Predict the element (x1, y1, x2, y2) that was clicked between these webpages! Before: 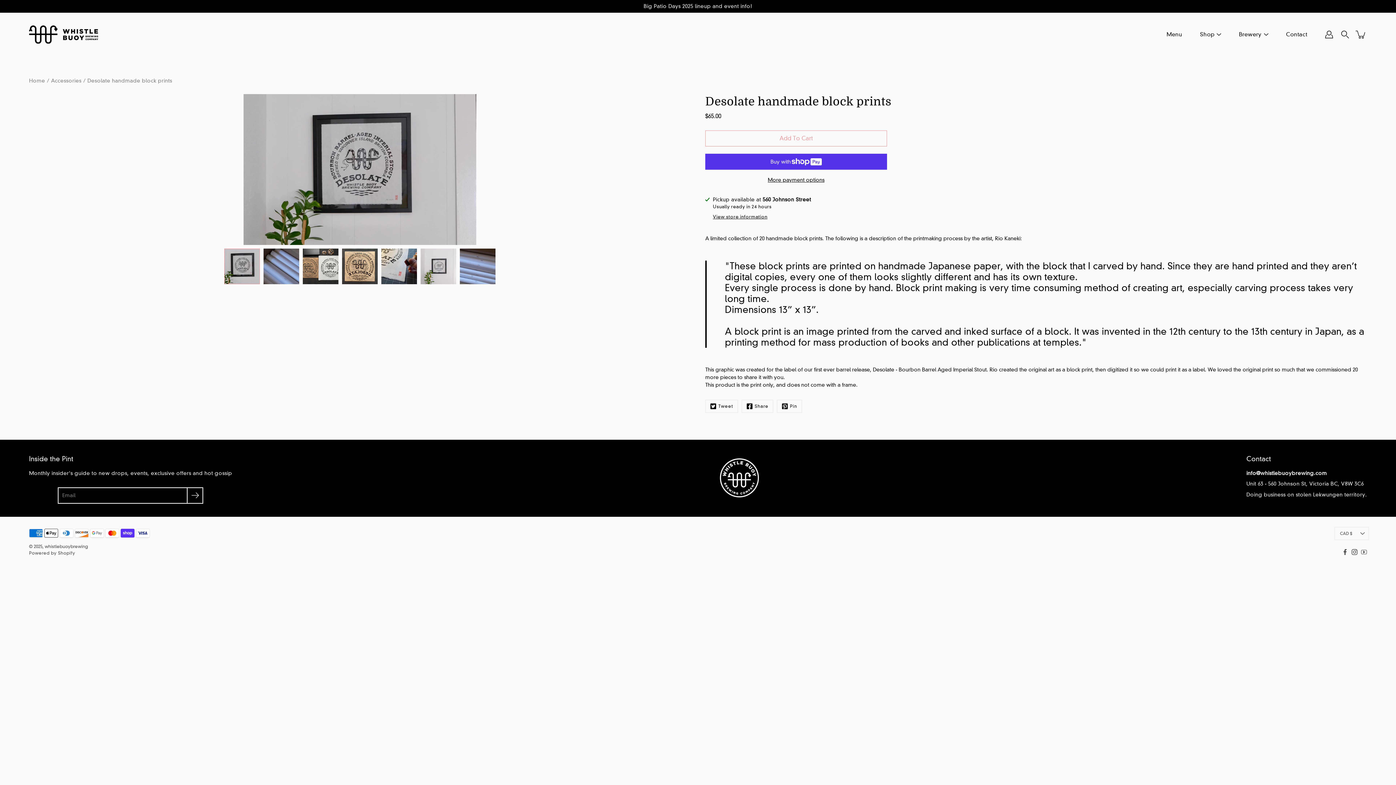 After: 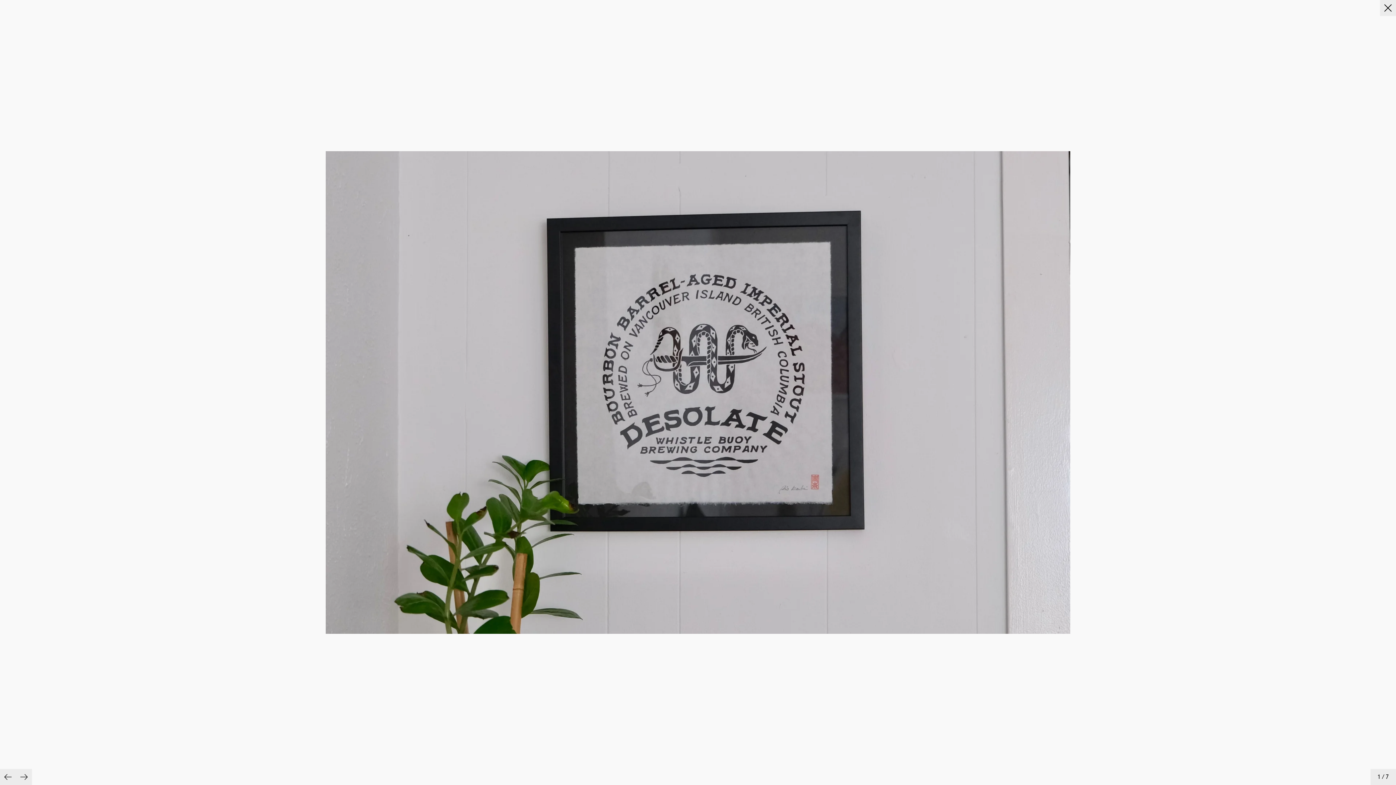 Action: bbox: (243, 94, 476, 244)